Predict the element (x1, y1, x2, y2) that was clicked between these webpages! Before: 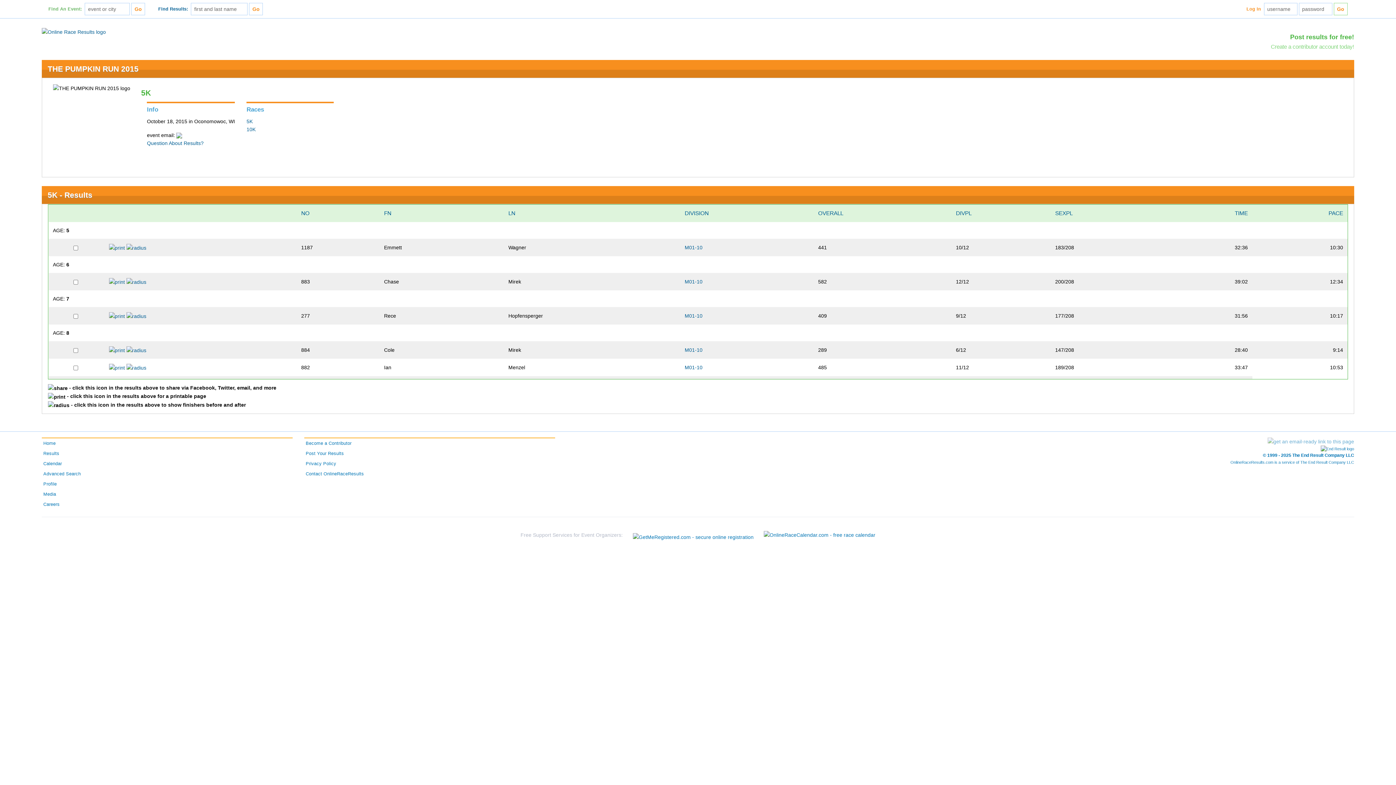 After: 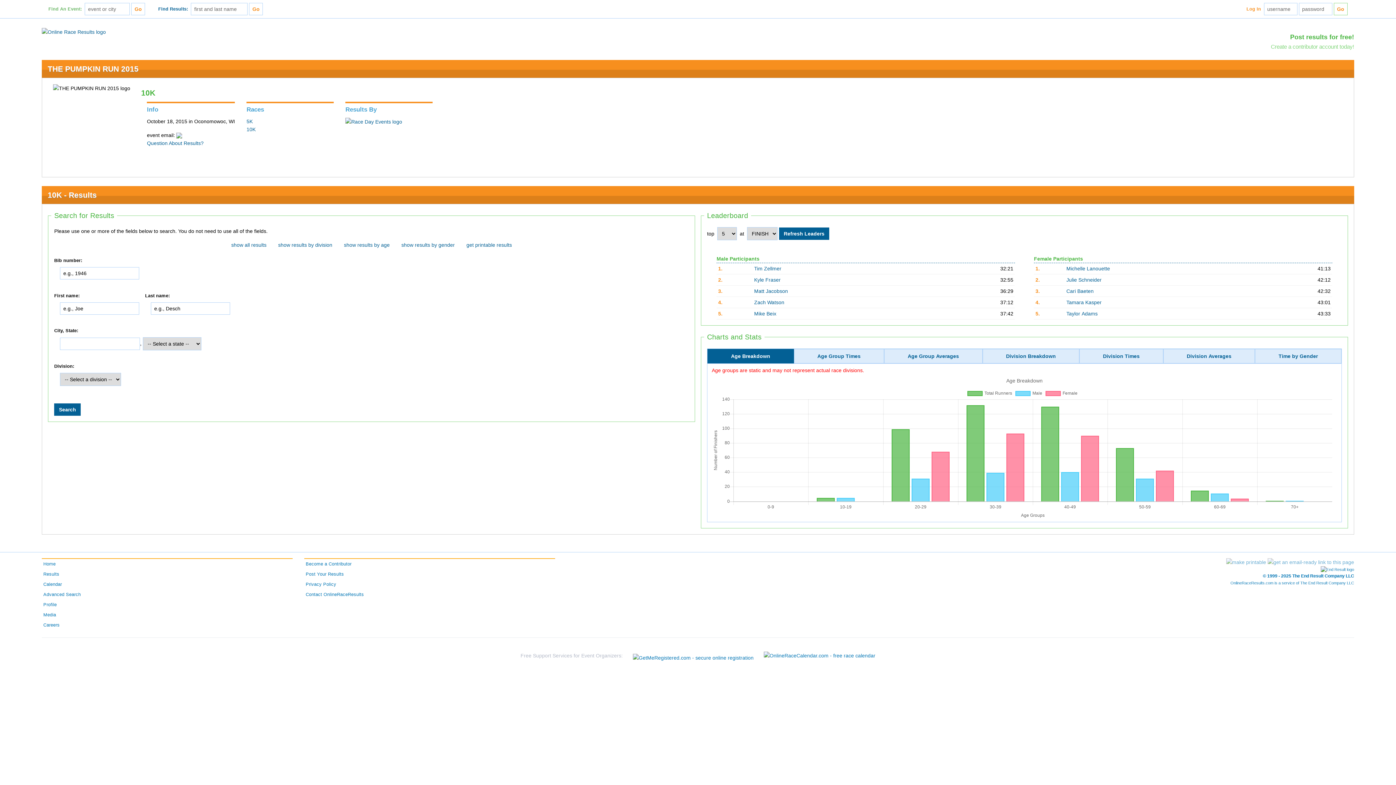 Action: label: 10K bbox: (246, 126, 255, 132)